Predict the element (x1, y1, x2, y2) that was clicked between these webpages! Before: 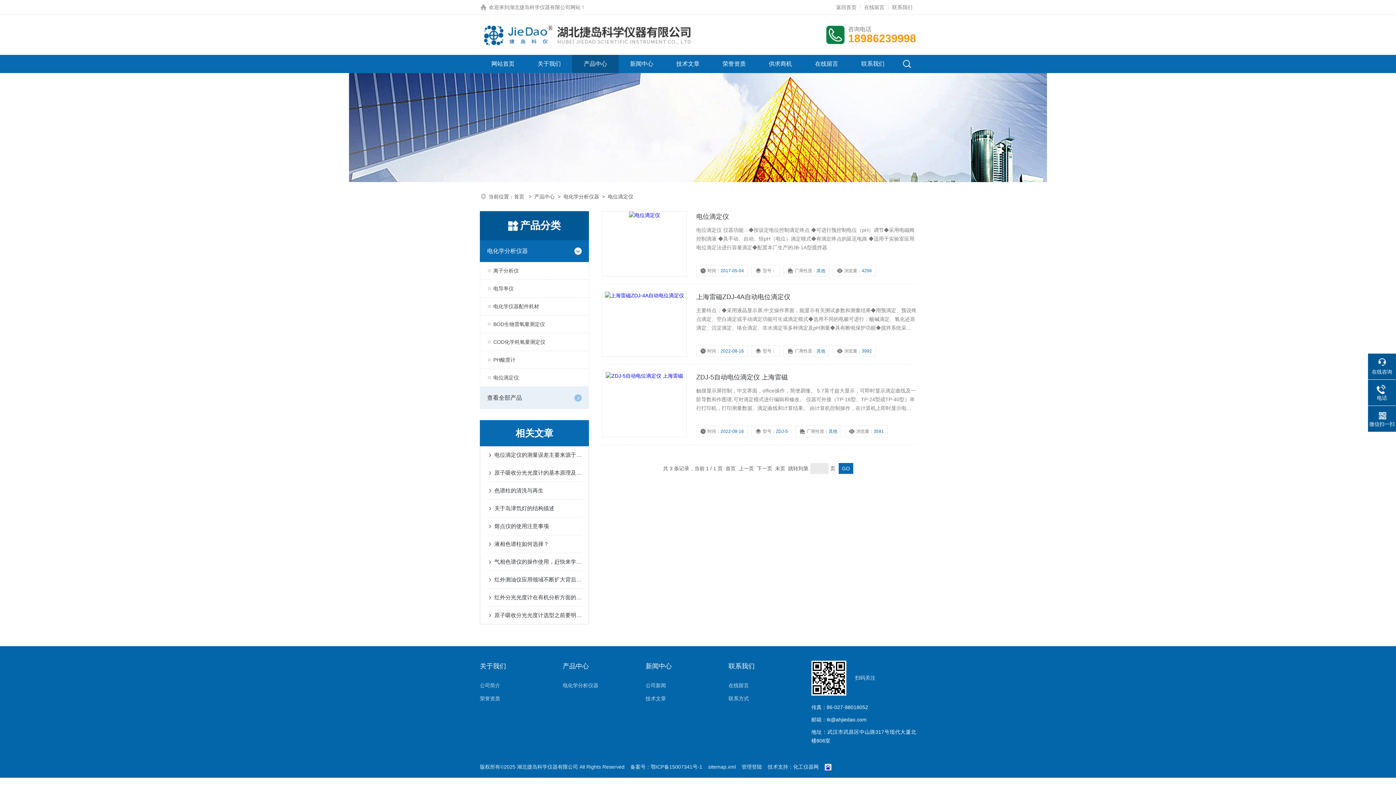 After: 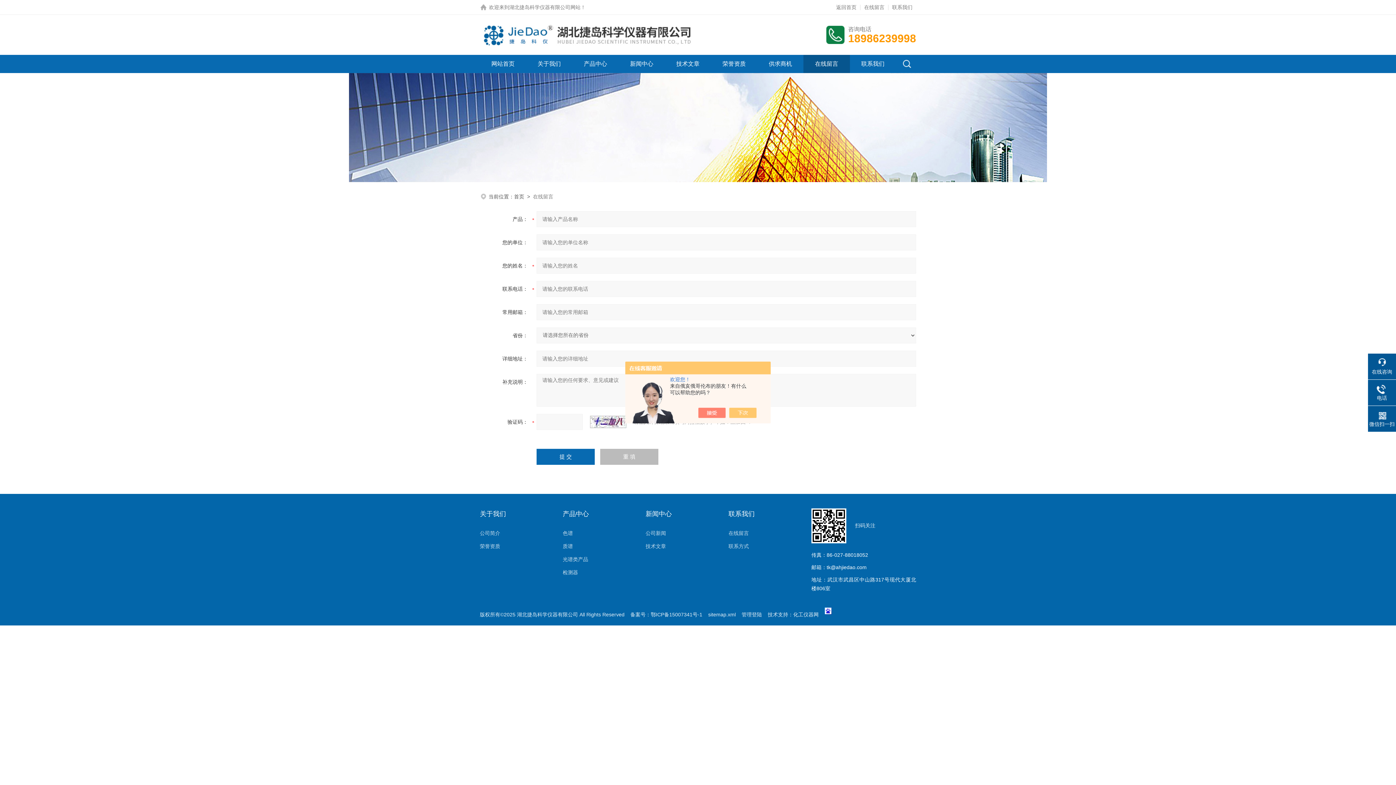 Action: label: 在线留言 bbox: (728, 679, 797, 692)